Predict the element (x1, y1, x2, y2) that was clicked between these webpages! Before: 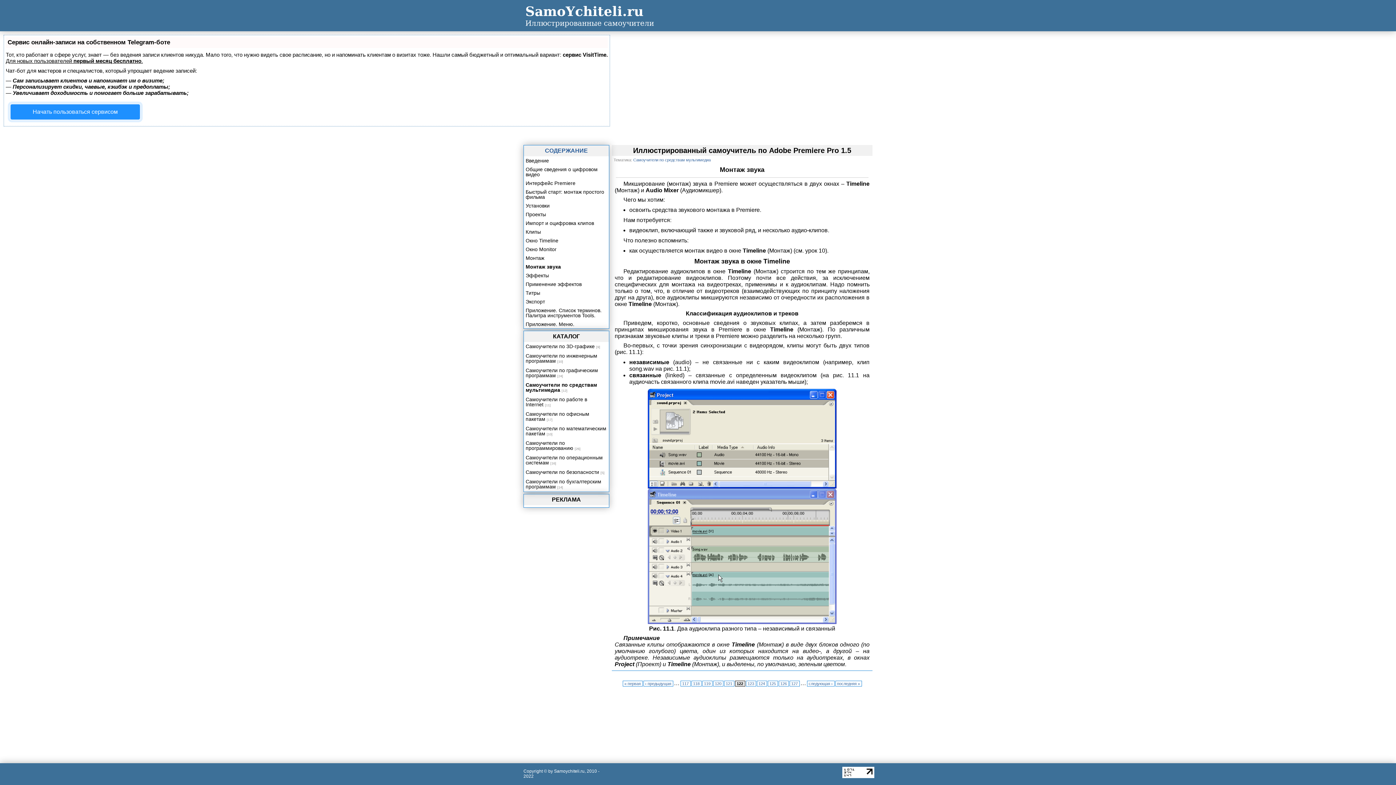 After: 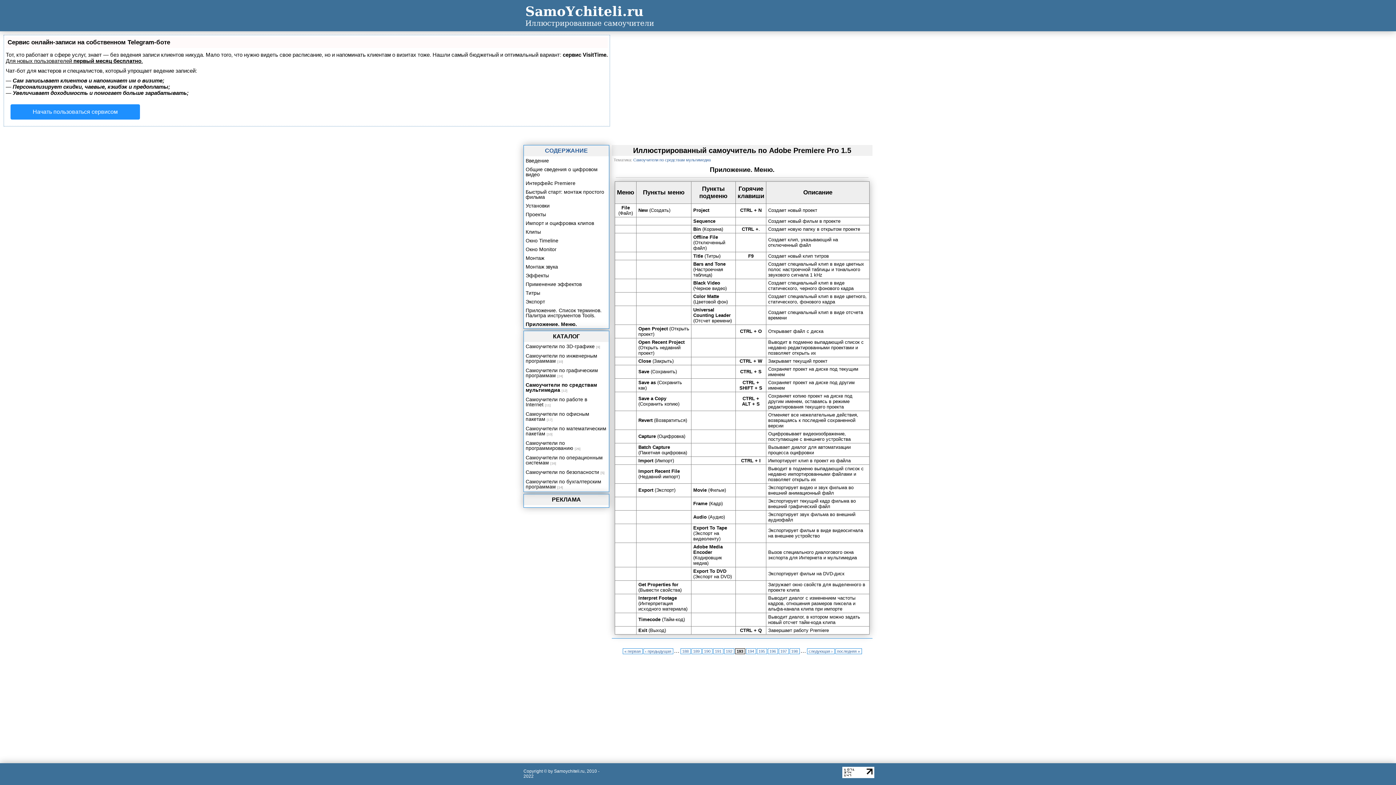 Action: label: Приложение. Меню. bbox: (525, 321, 574, 327)